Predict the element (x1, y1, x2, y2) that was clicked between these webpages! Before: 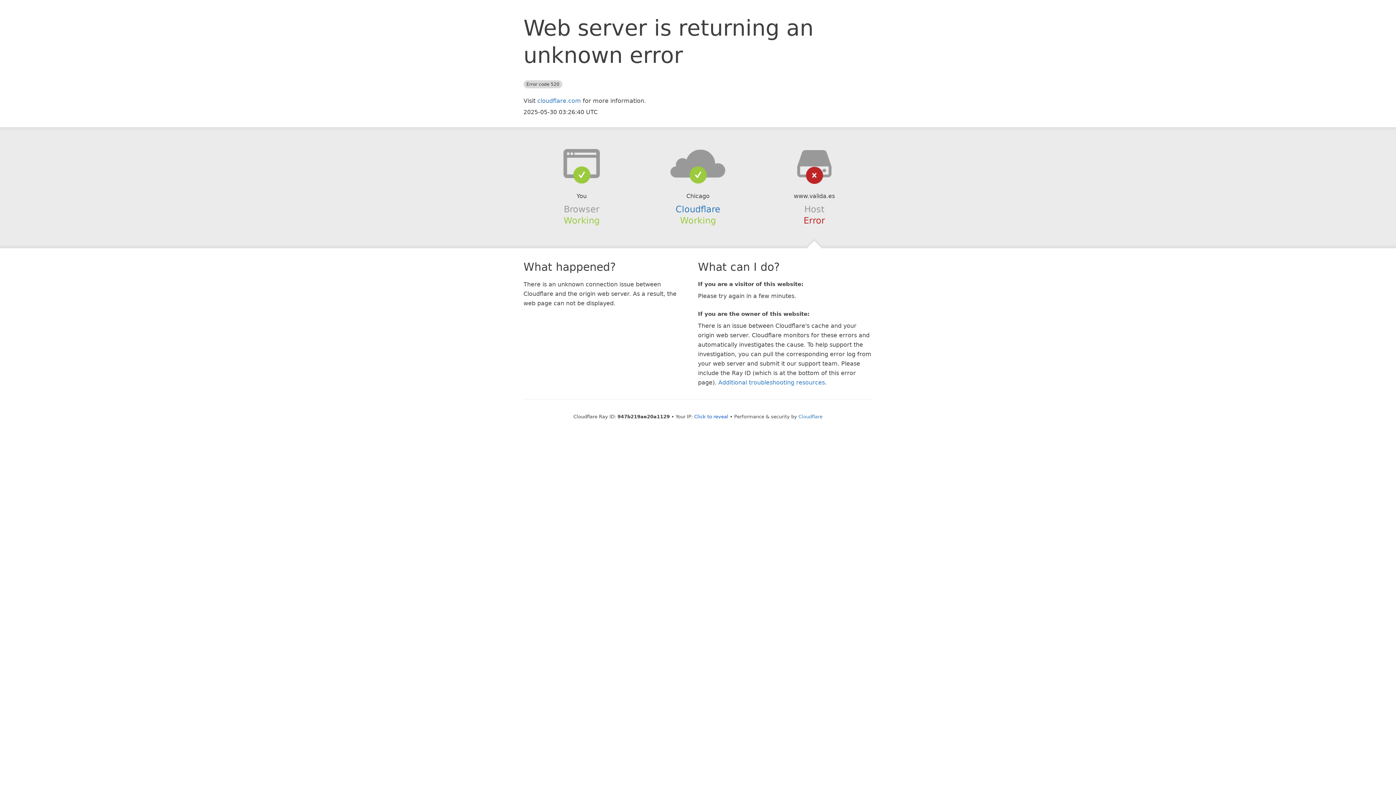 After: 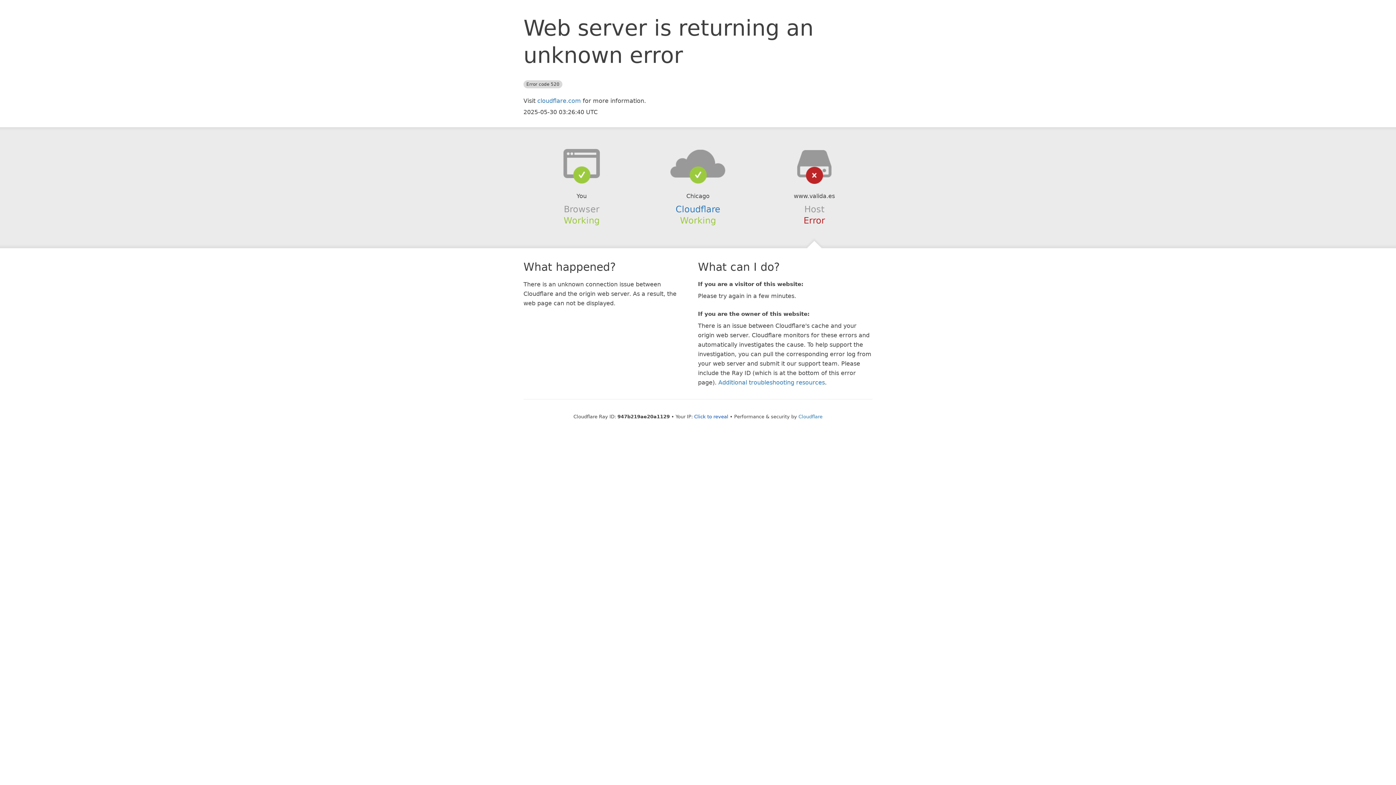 Action: bbox: (639, 148, 756, 178)